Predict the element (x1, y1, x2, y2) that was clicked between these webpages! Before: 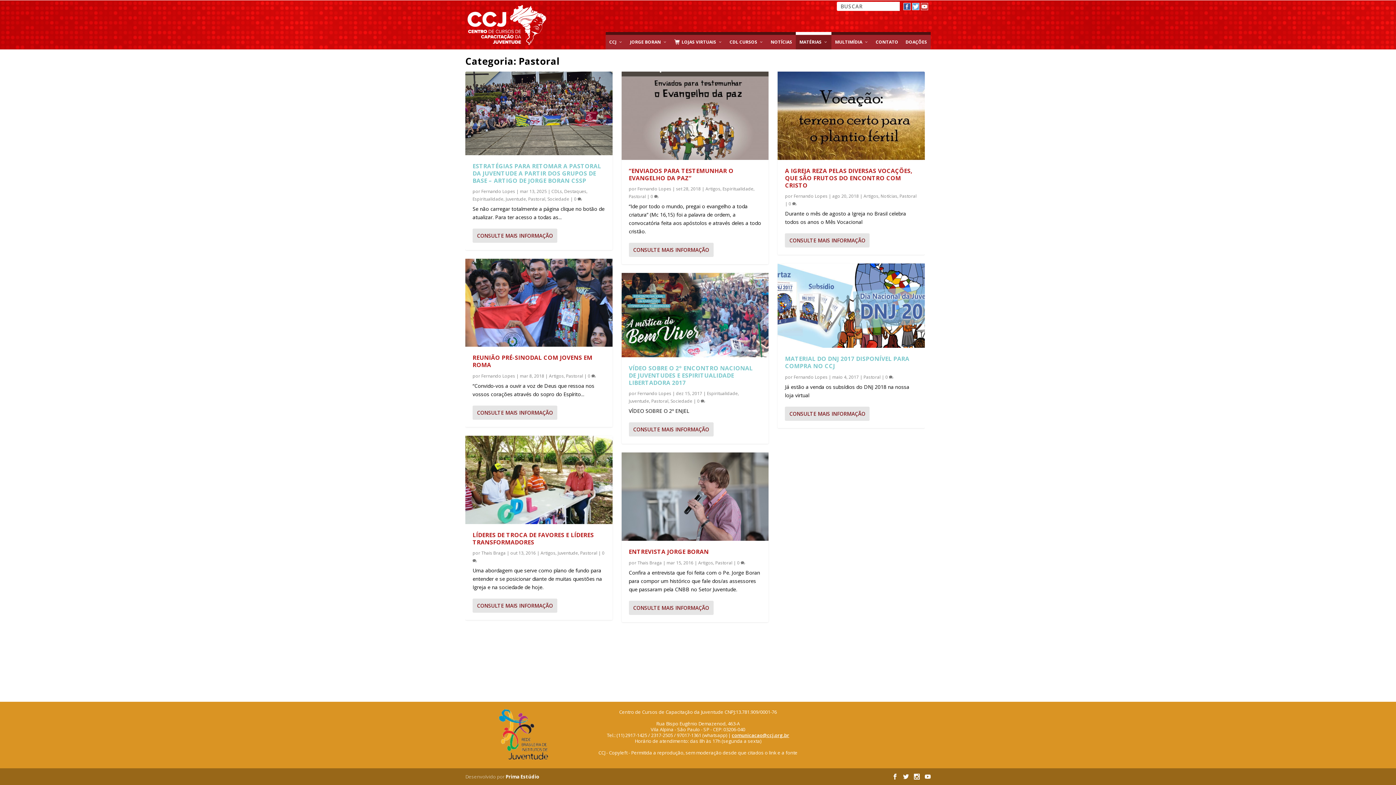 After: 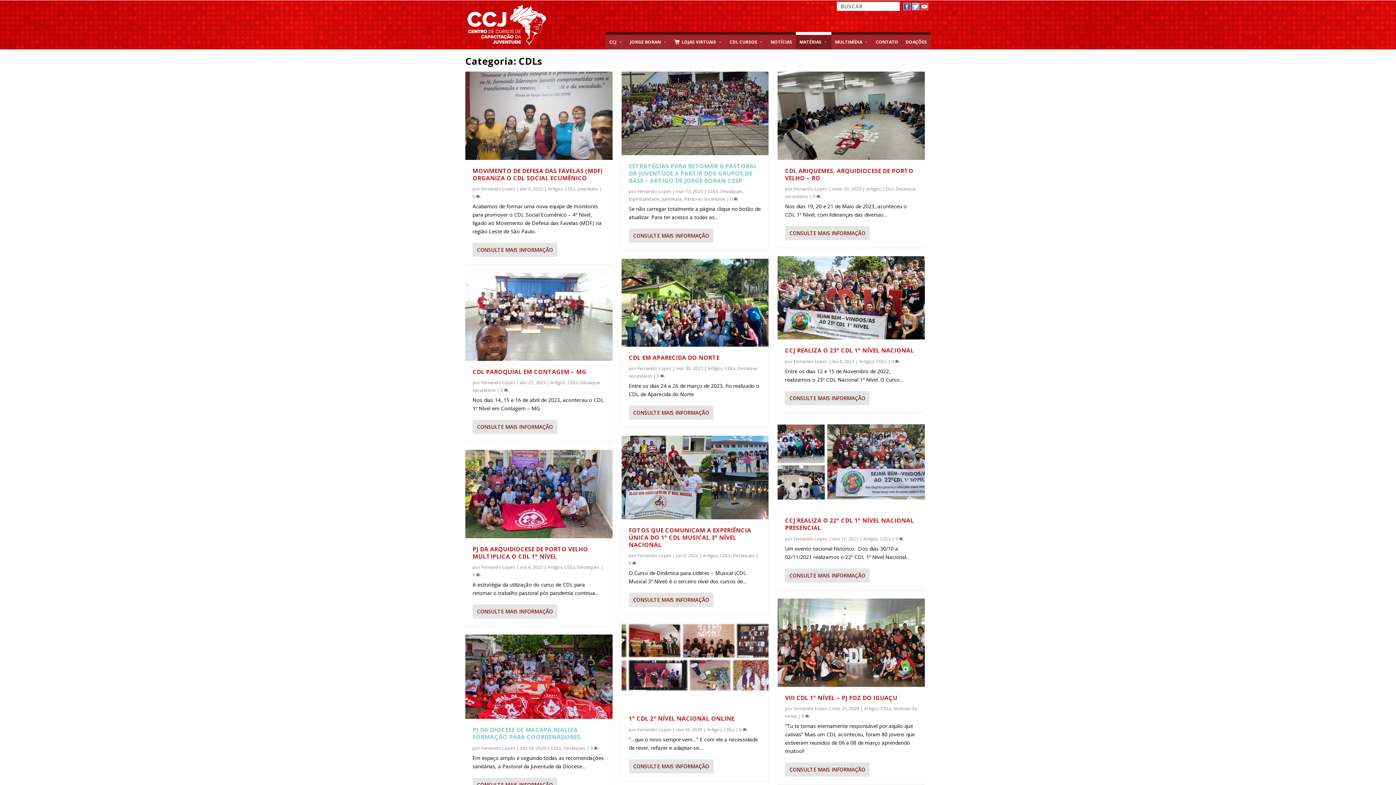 Action: bbox: (551, 188, 562, 194) label: CDLs